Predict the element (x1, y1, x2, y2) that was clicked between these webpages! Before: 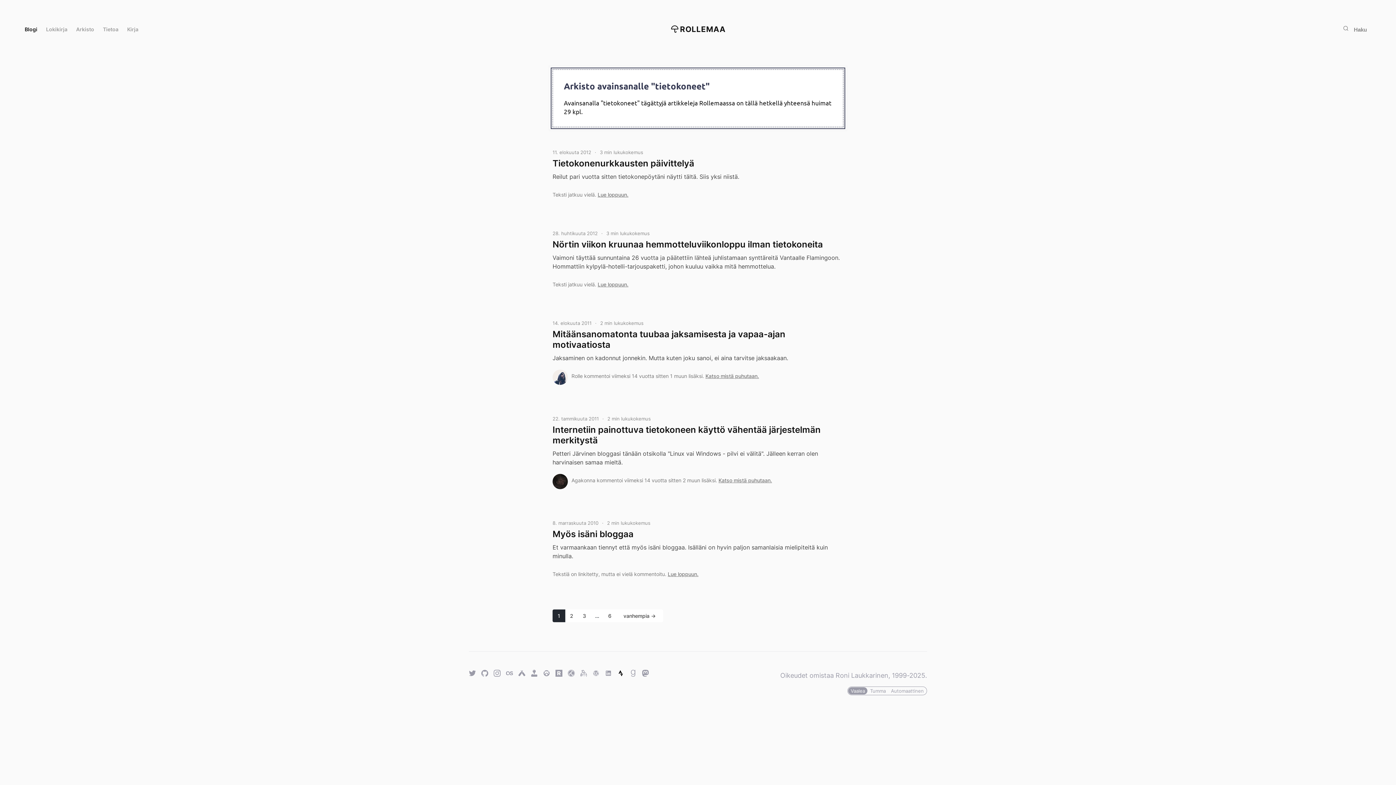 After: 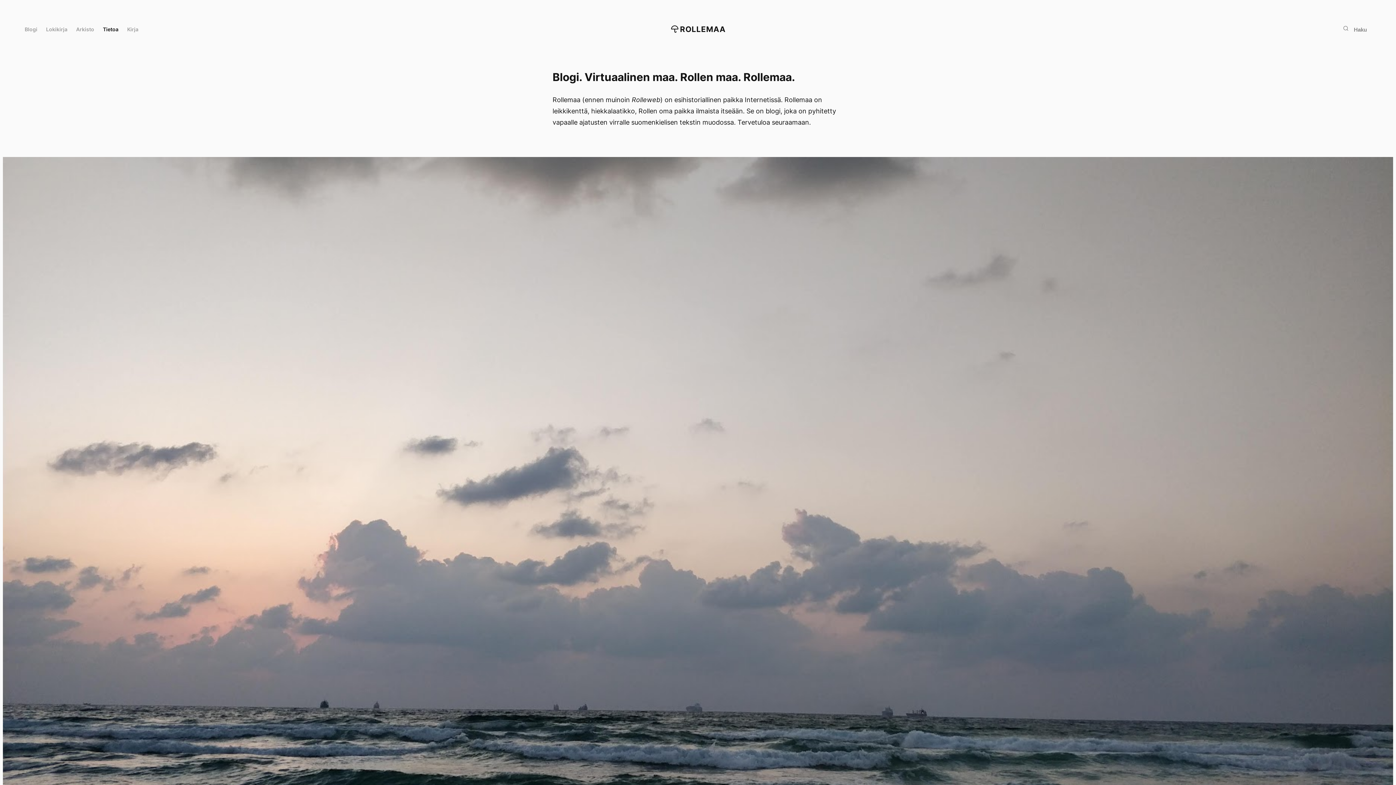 Action: bbox: (98, 22, 122, 35) label: Tietoa